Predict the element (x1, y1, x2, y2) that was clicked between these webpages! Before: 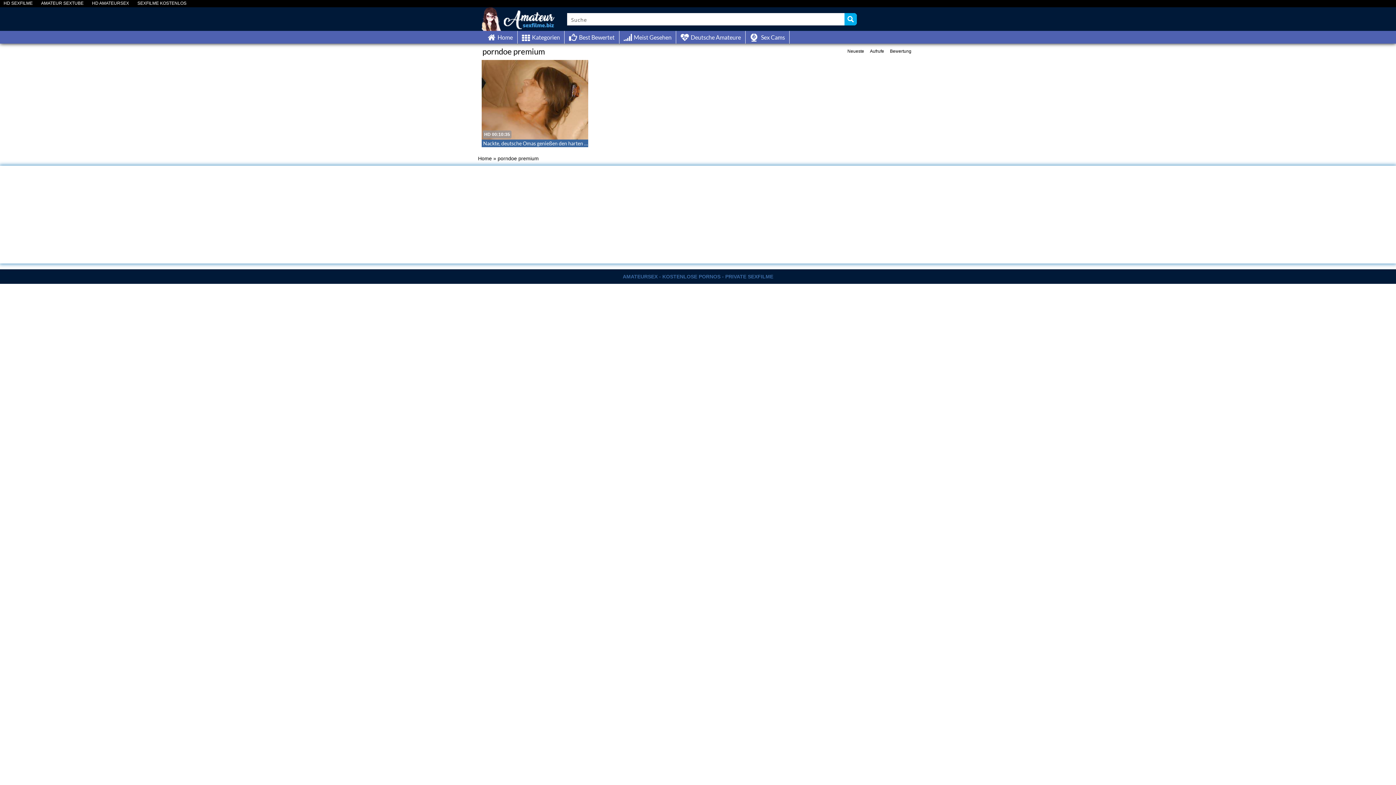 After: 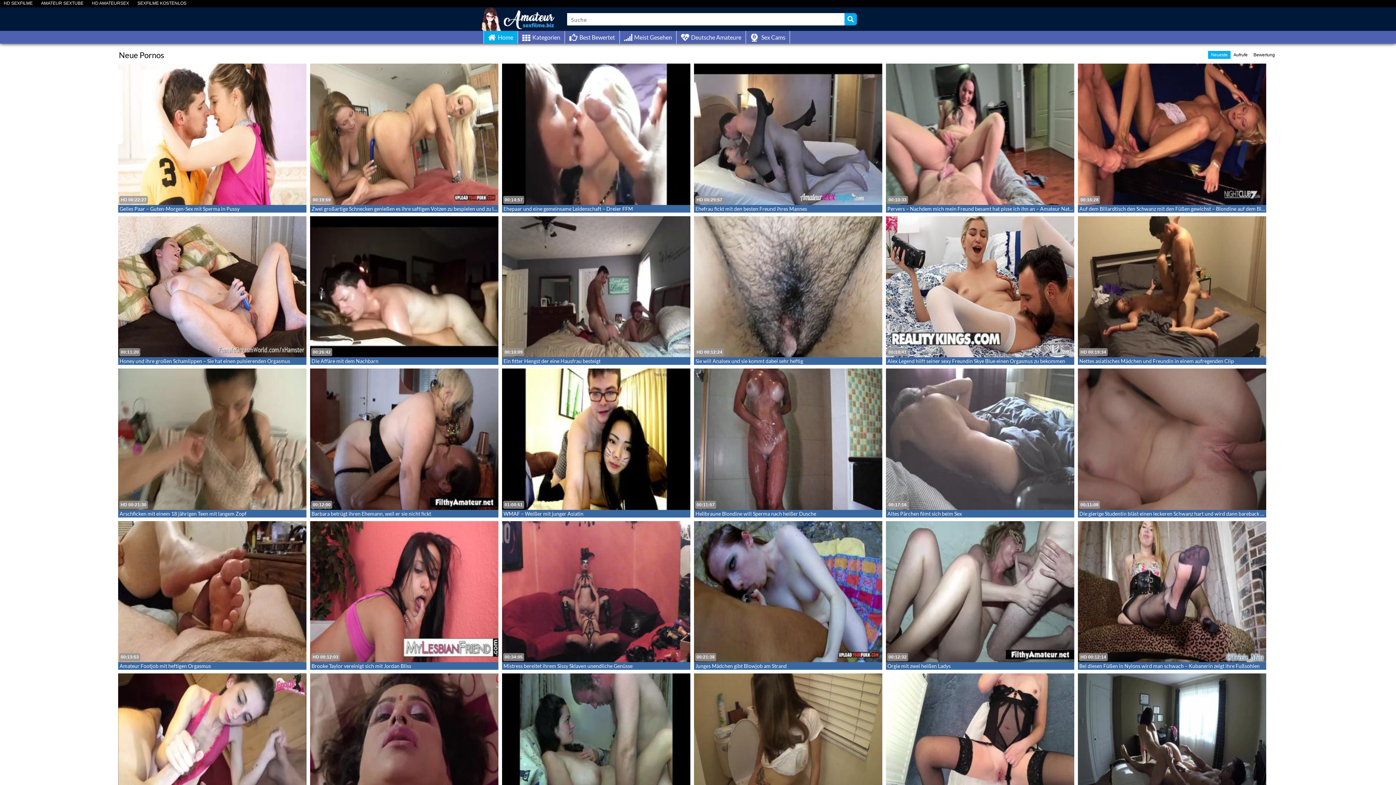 Action: bbox: (483, 30, 517, 43) label: Home